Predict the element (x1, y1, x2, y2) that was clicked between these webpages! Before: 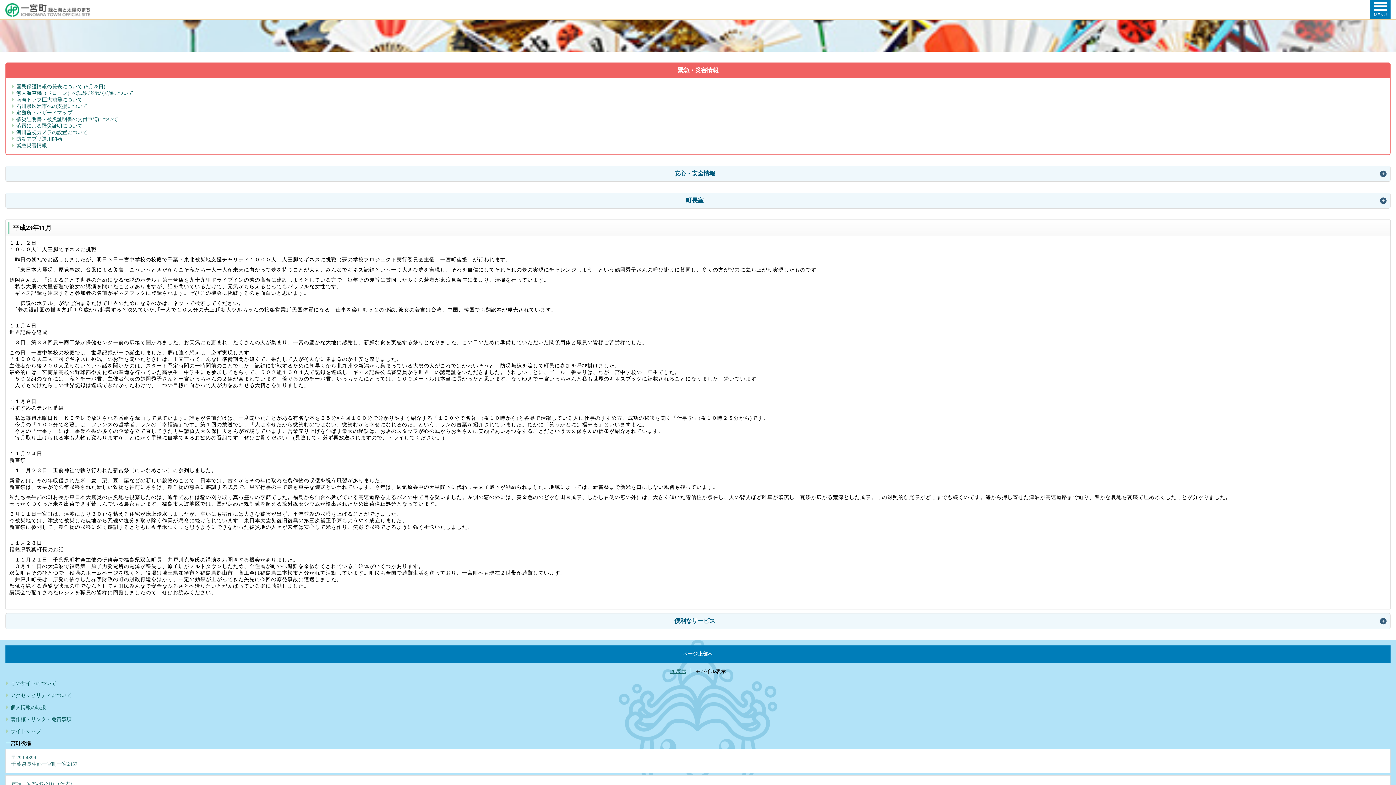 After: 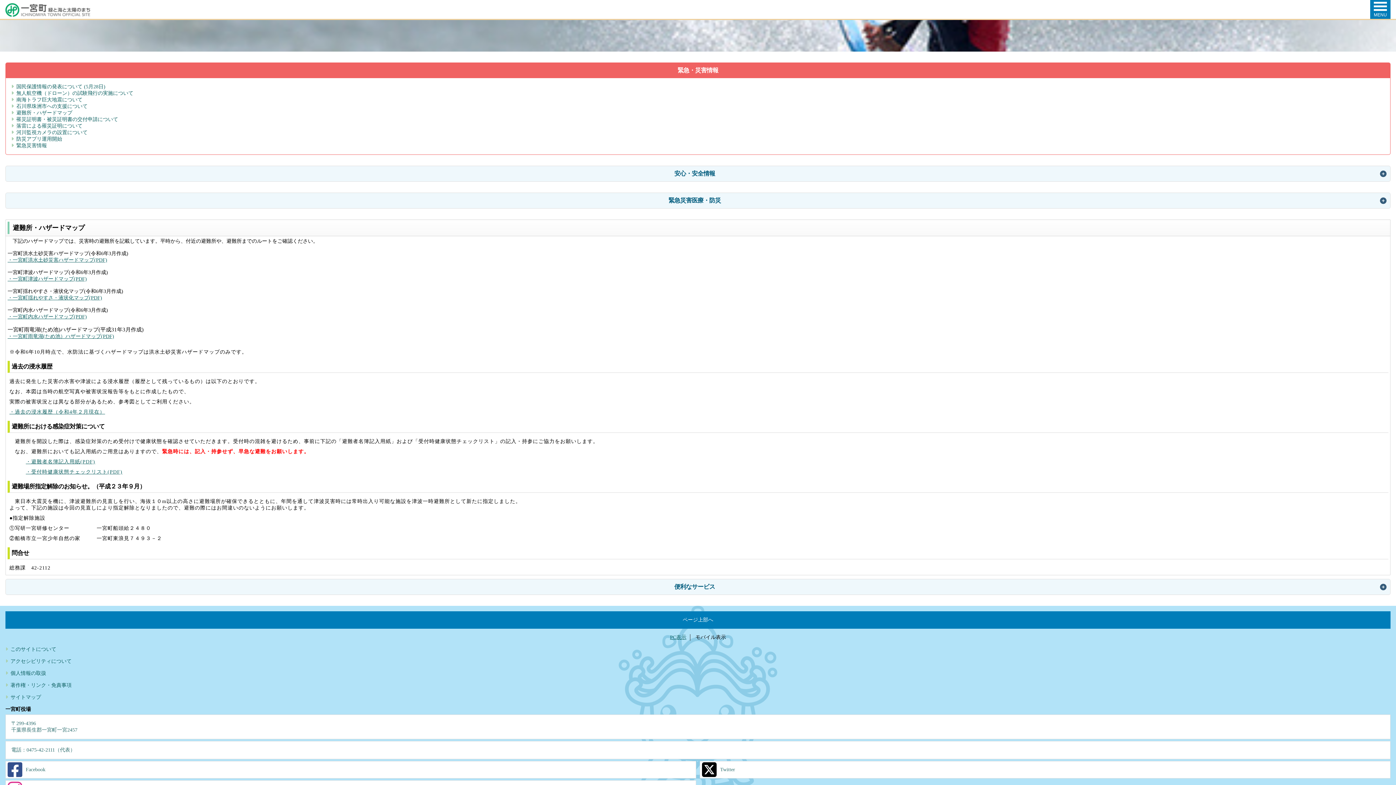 Action: label: 避難所・ハザードマップ bbox: (11, 109, 1385, 116)